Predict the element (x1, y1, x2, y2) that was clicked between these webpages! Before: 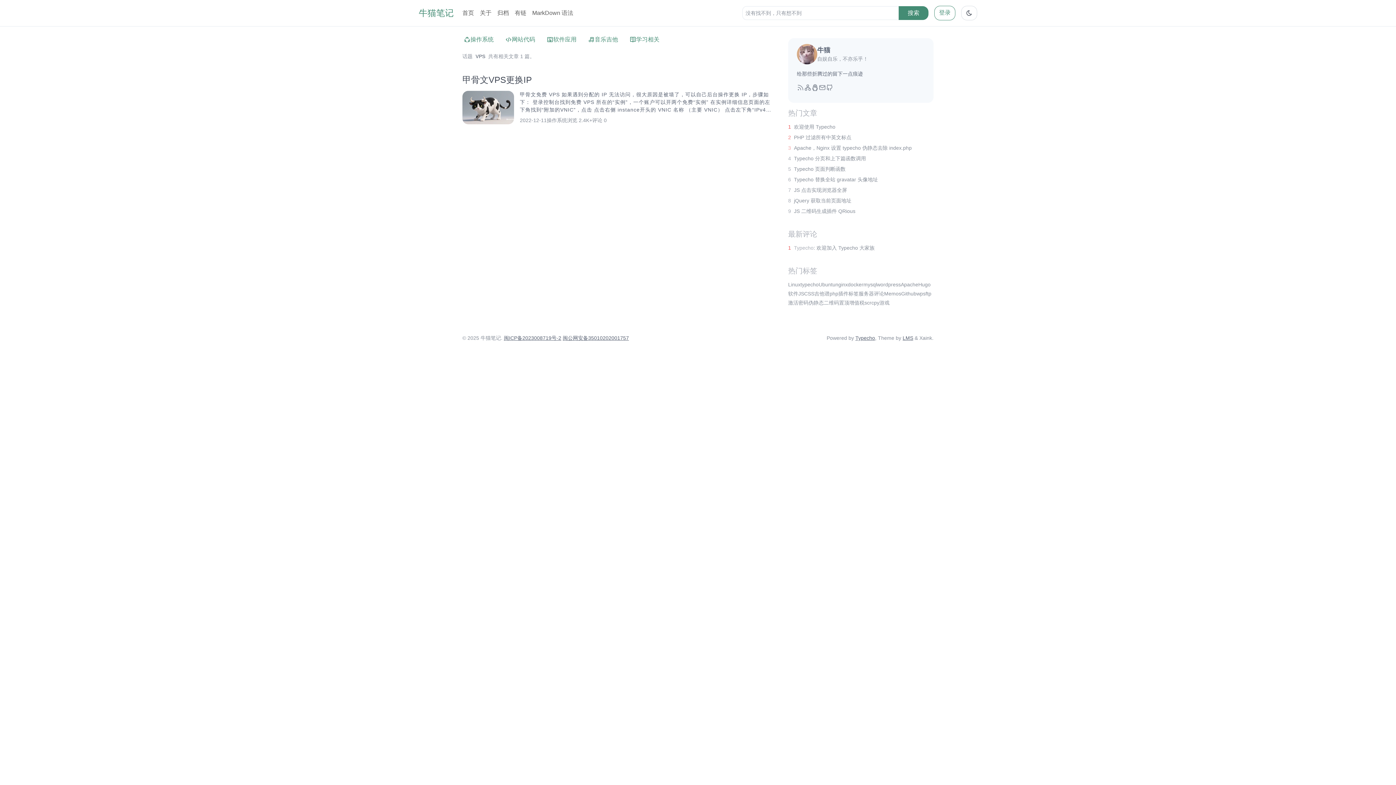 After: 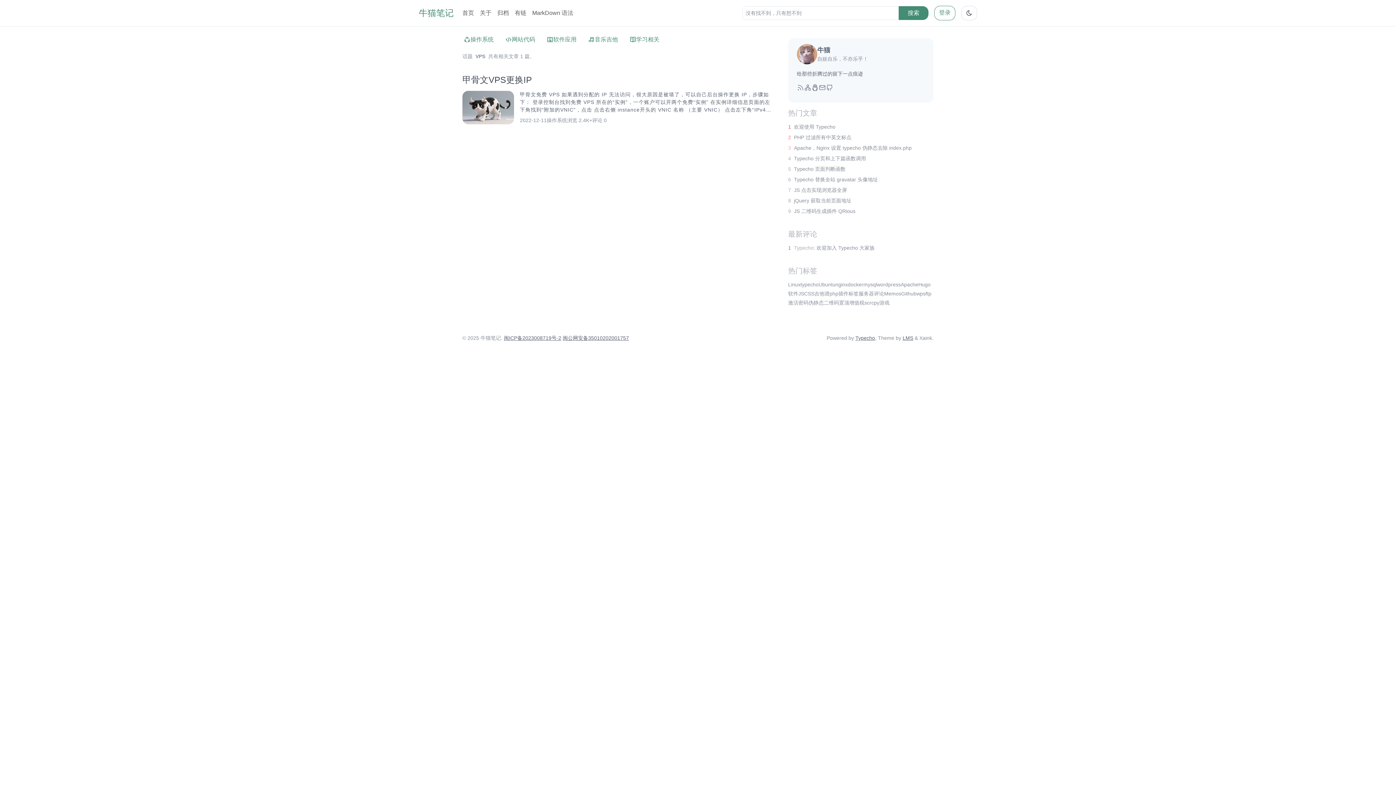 Action: label: 闽公网安备35010202001757 bbox: (562, 335, 629, 341)